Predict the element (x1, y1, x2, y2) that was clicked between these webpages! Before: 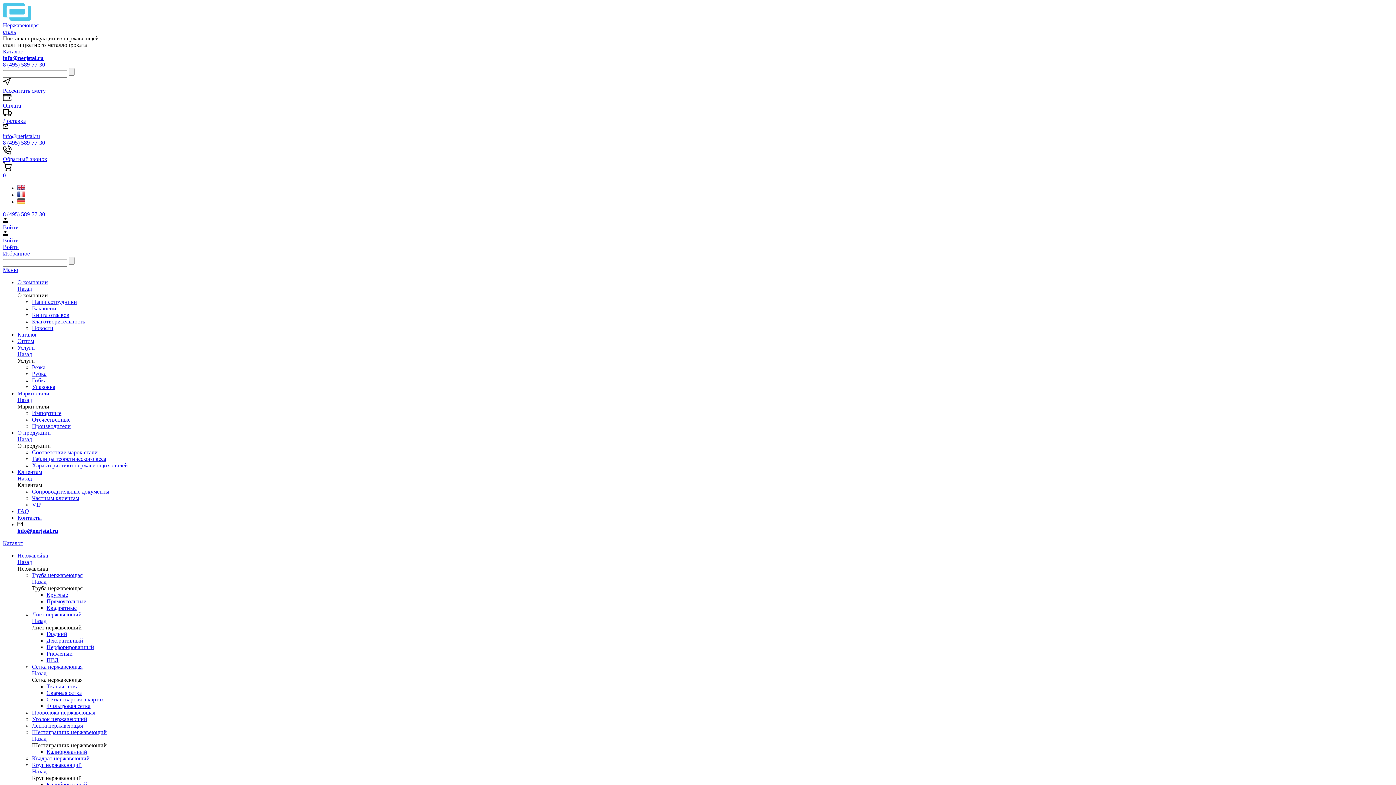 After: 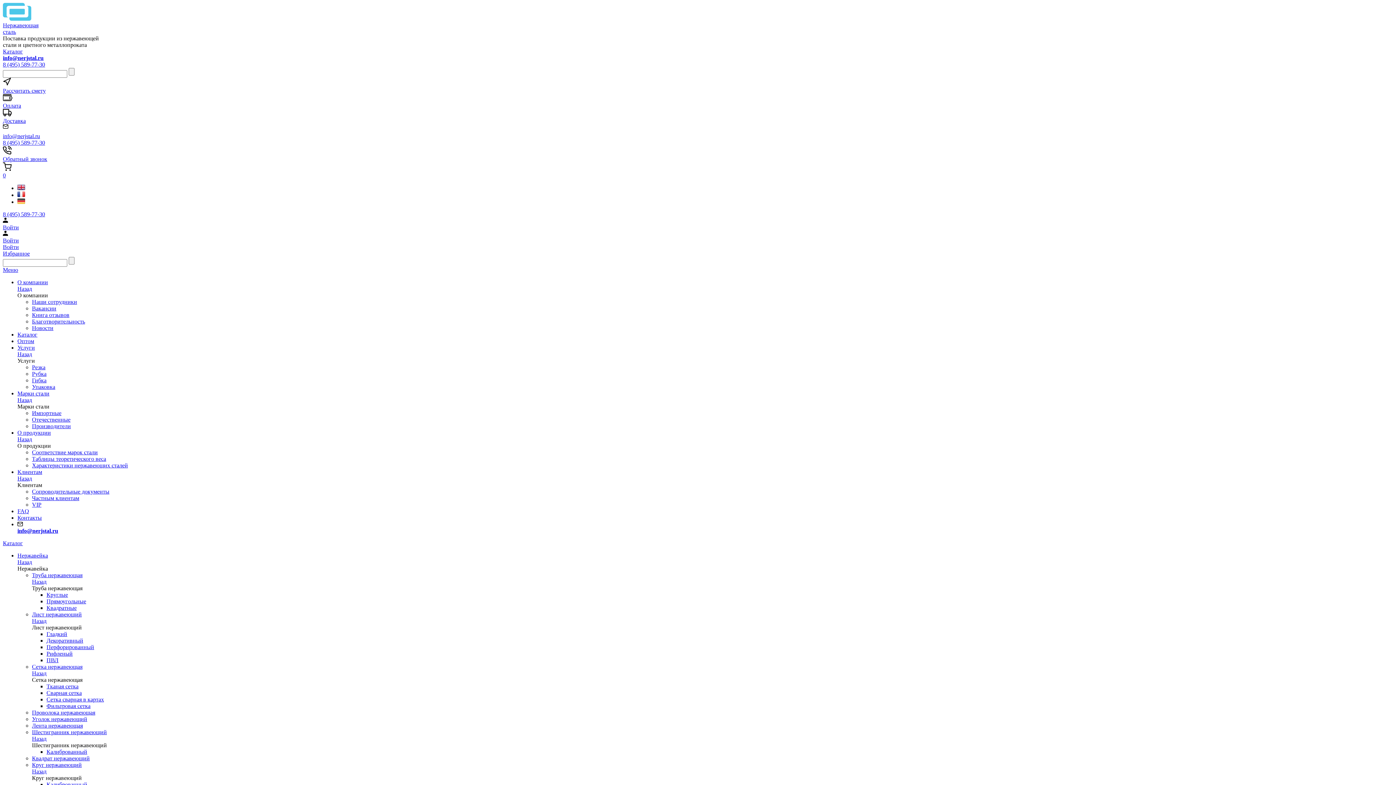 Action: bbox: (32, 755, 89, 761) label: Квадрат нержавеющий